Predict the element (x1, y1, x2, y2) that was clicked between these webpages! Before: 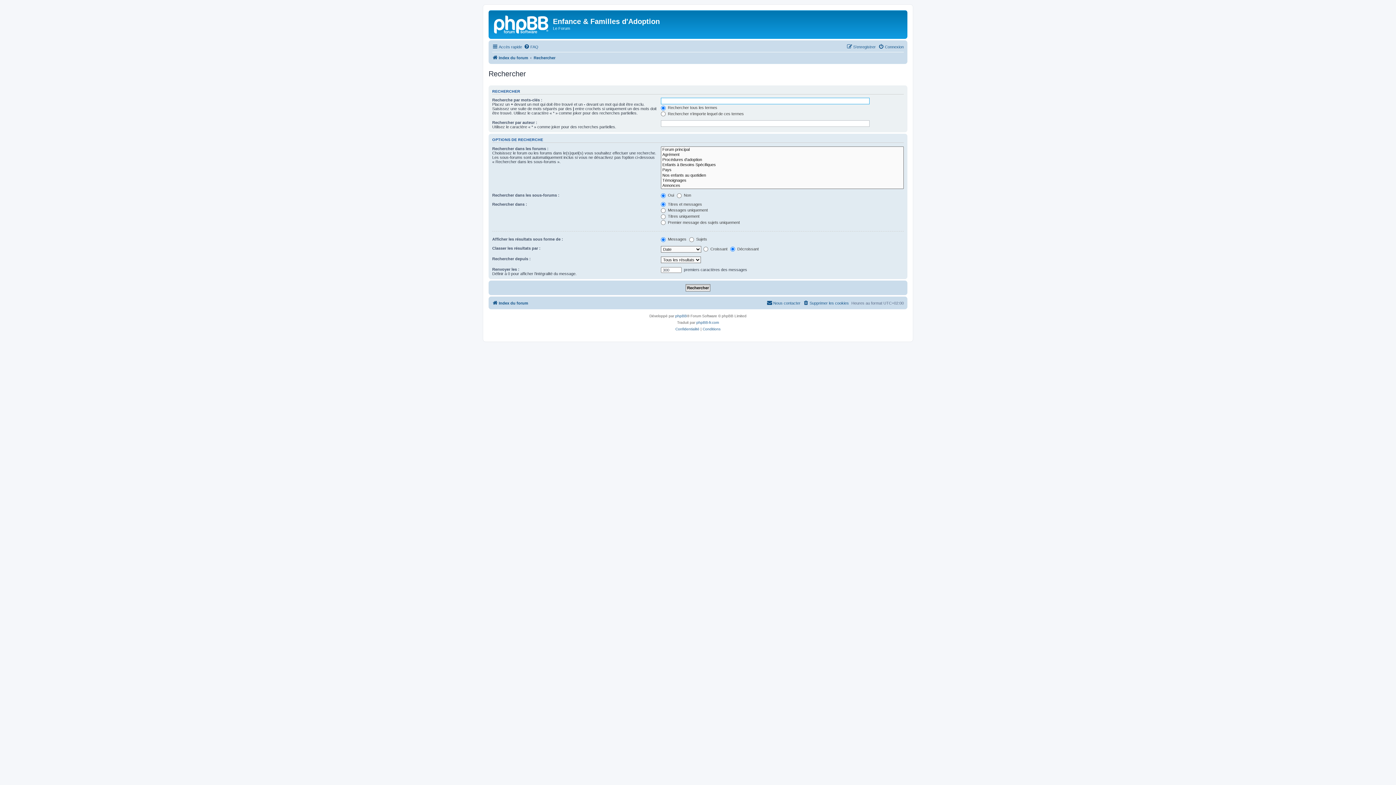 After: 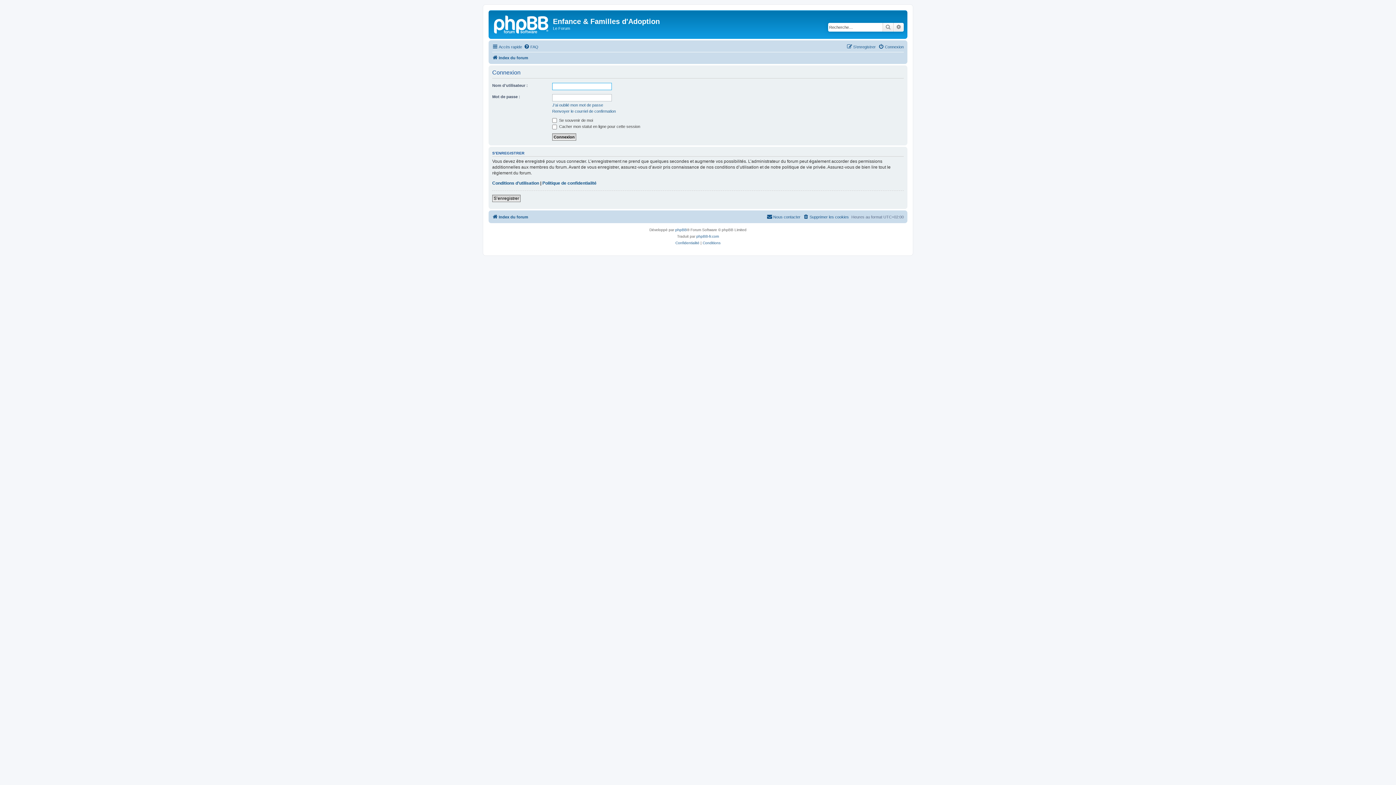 Action: label: Connexion bbox: (878, 42, 904, 51)